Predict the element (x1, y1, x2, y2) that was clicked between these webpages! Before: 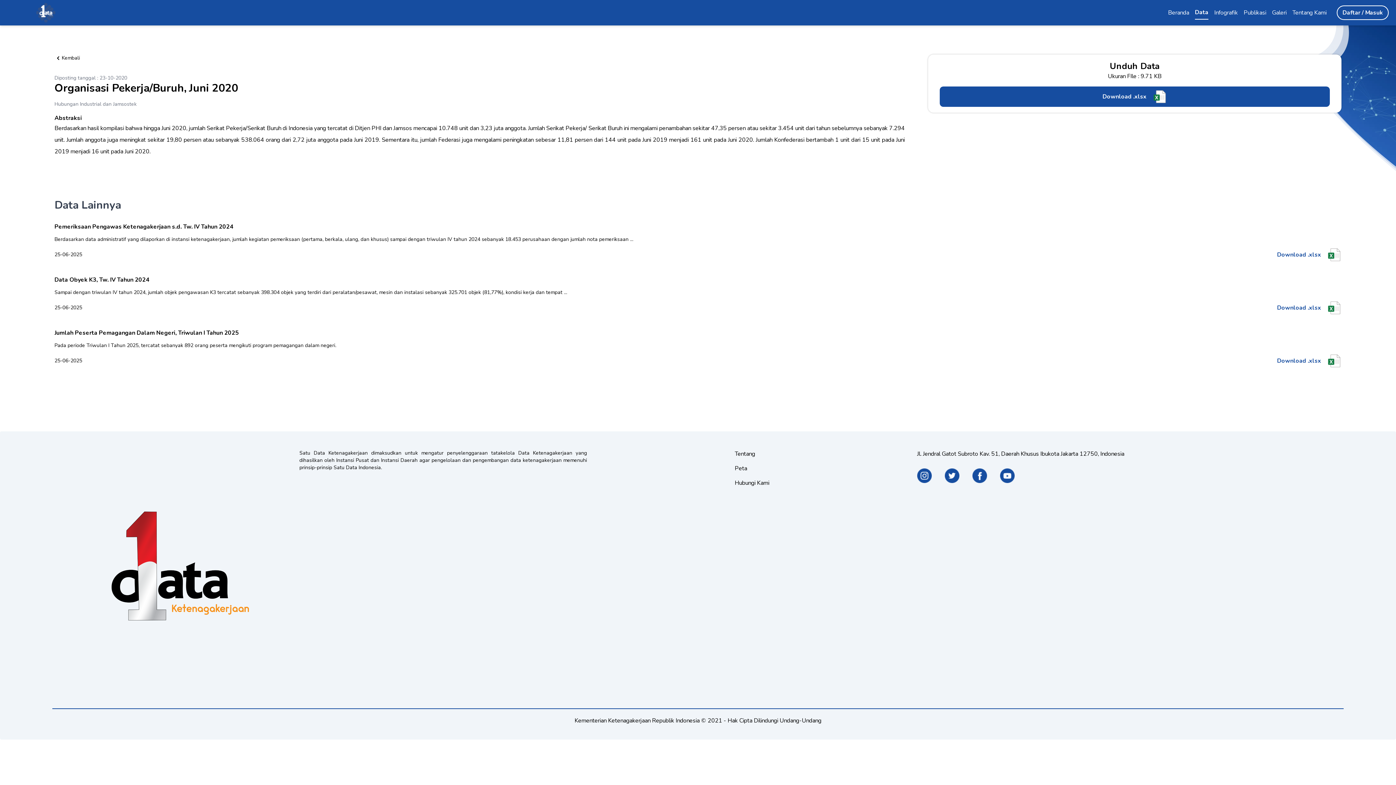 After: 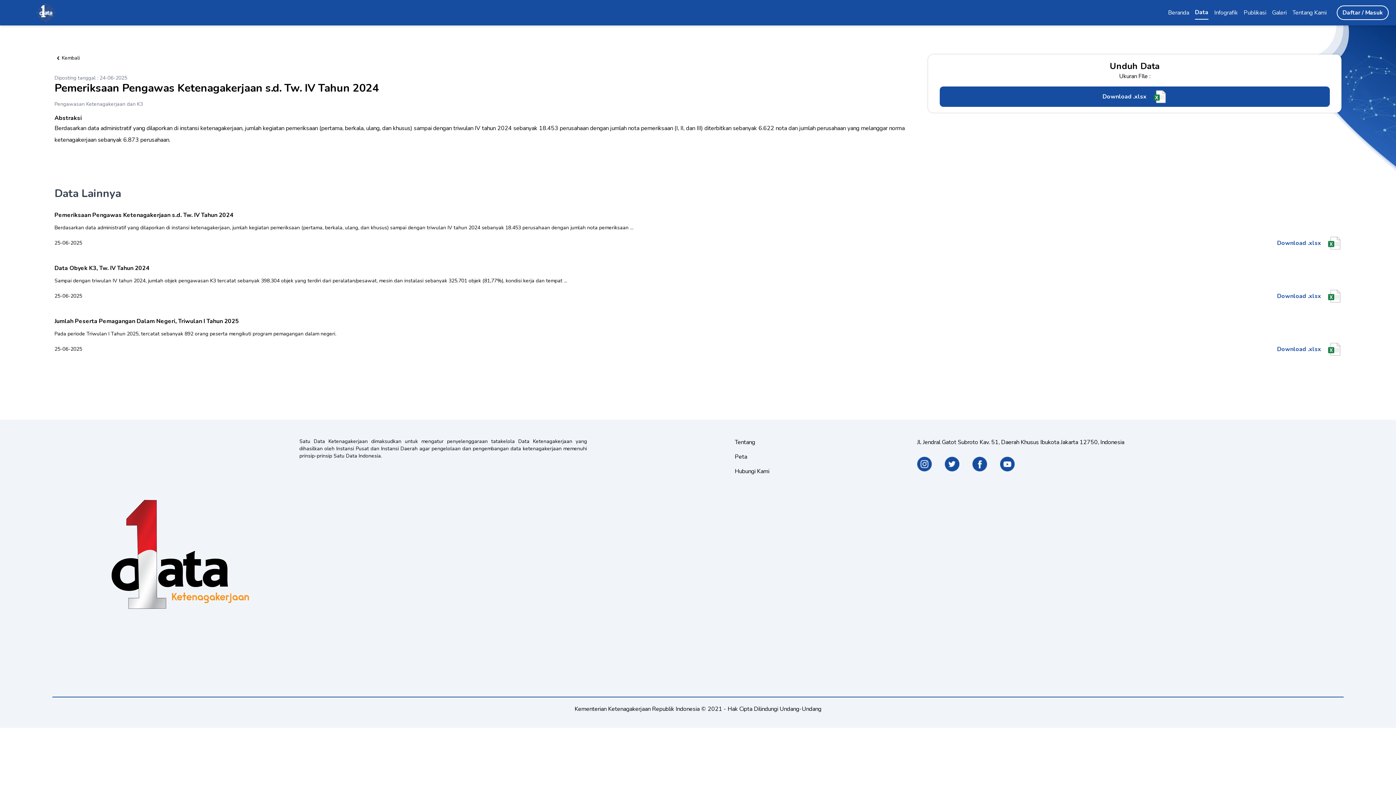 Action: label: Pemeriksaan Pengawas Ketenagakerjaan s.d. Tw. IV Tahun 2024 bbox: (54, 222, 233, 230)